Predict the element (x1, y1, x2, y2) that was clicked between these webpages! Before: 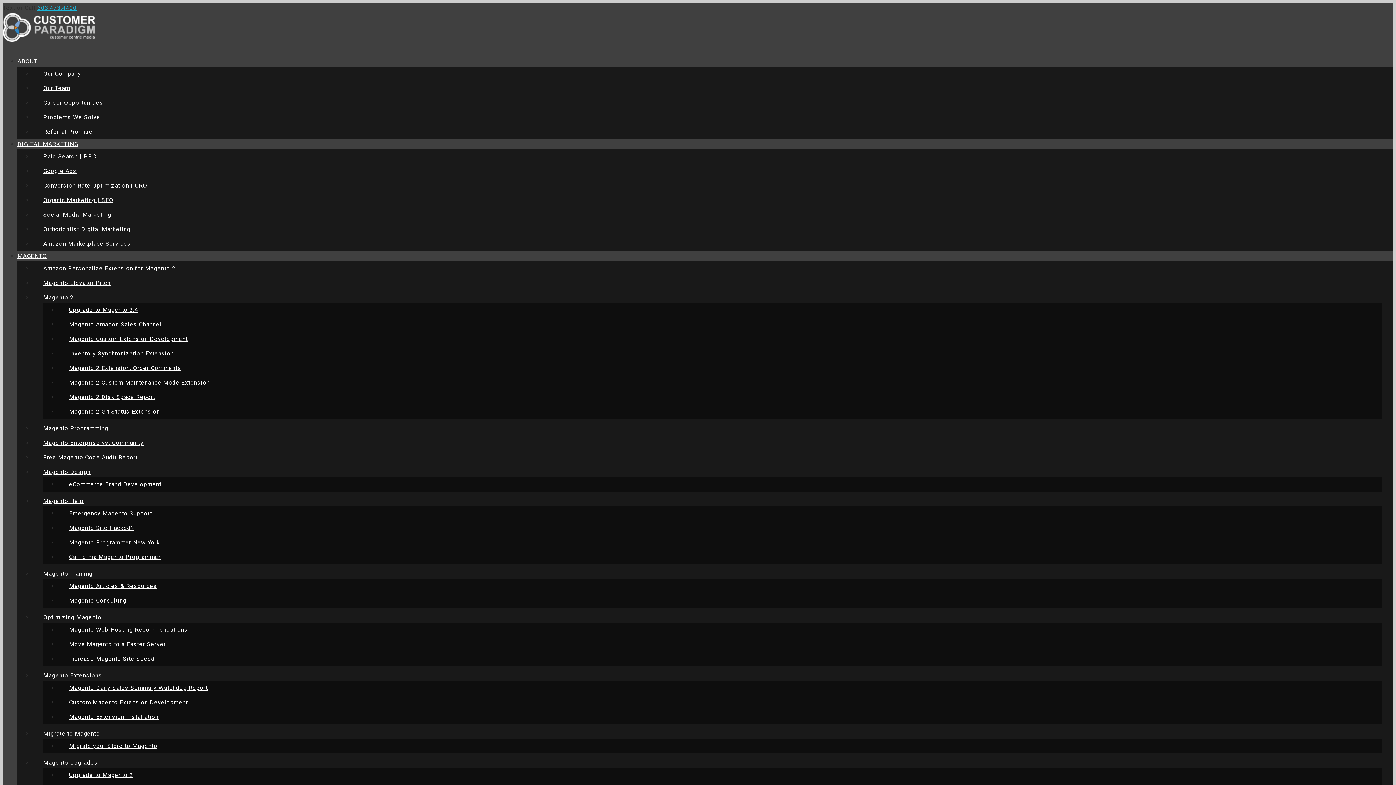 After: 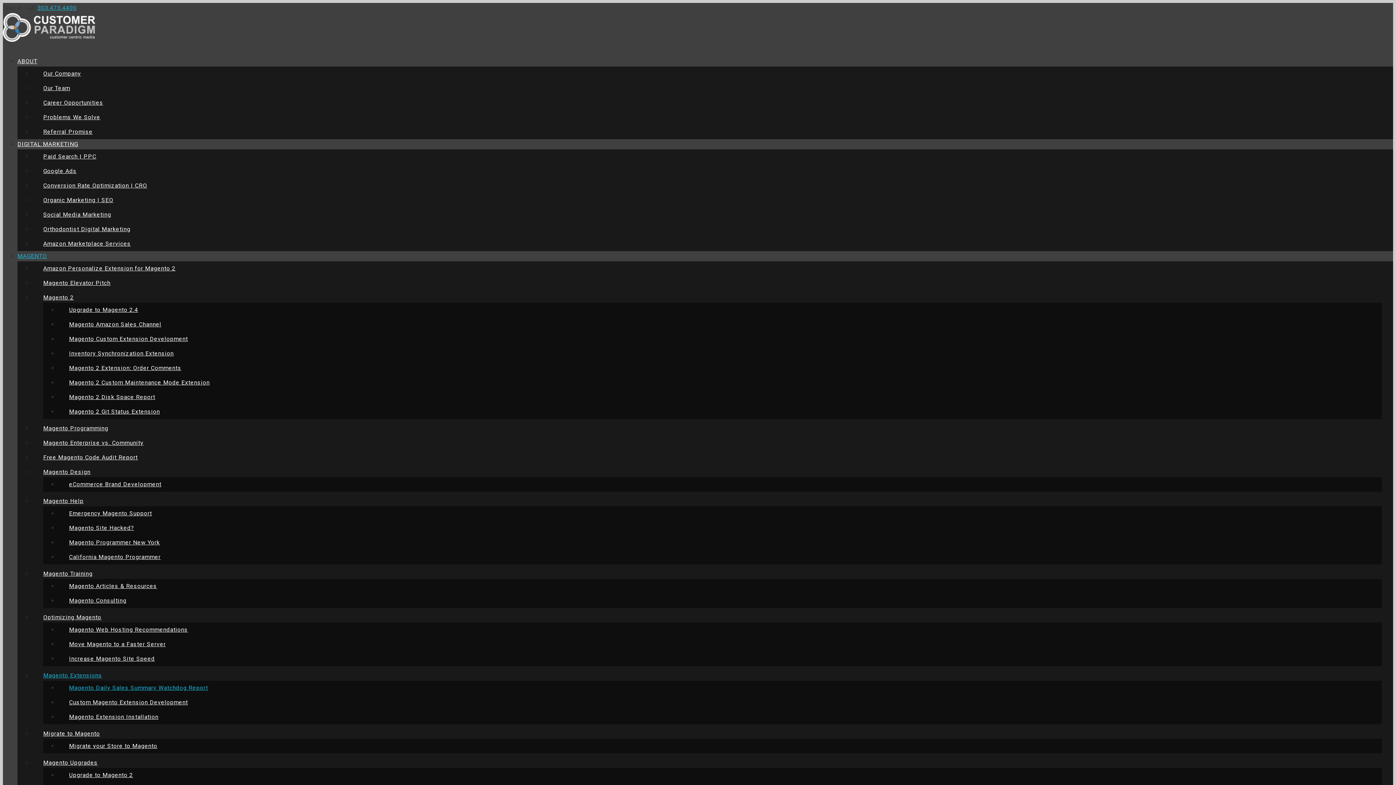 Action: bbox: (69, 684, 208, 691) label: Magento Daily Sales Summary Watchdog Report